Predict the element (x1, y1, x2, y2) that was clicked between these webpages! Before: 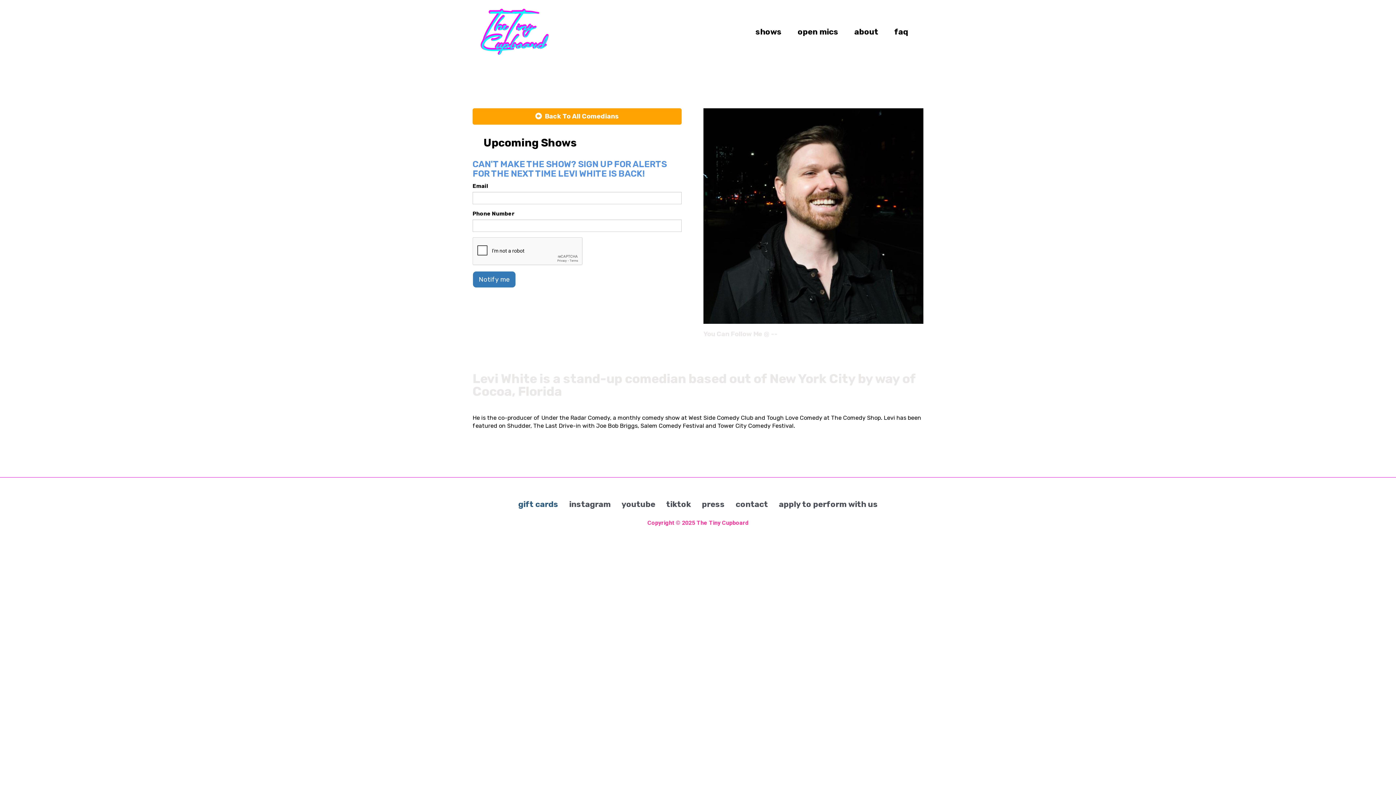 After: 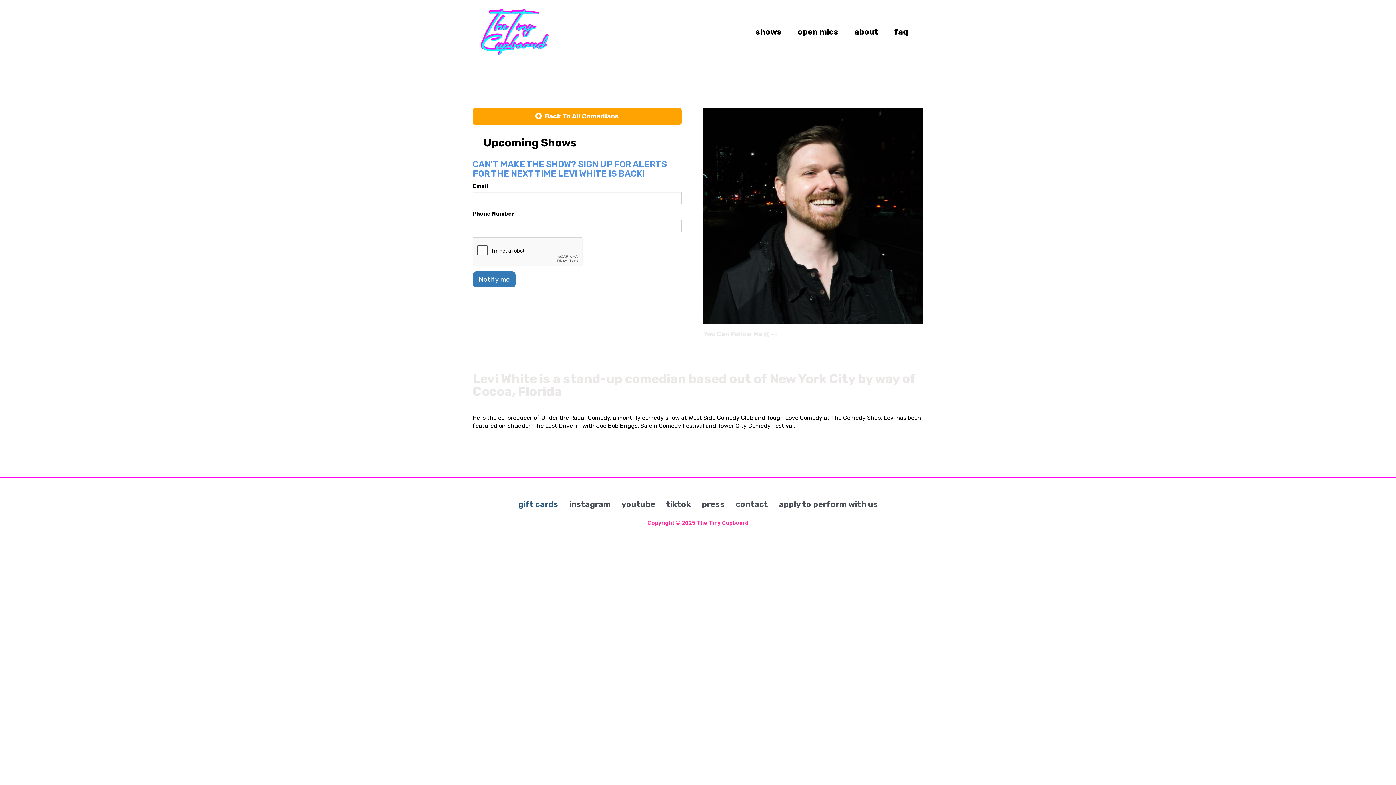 Action: bbox: (914, 332, 923, 340) label: Instagram Page